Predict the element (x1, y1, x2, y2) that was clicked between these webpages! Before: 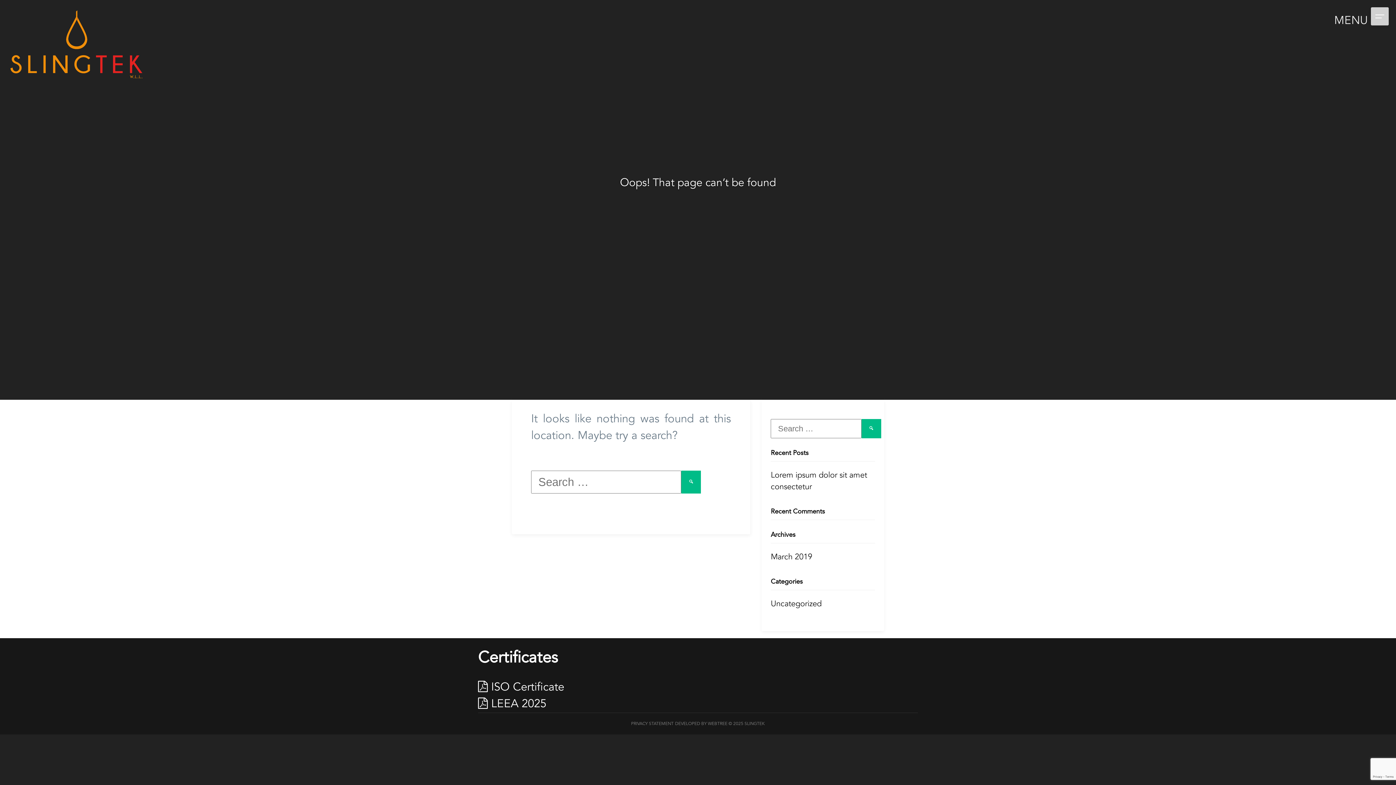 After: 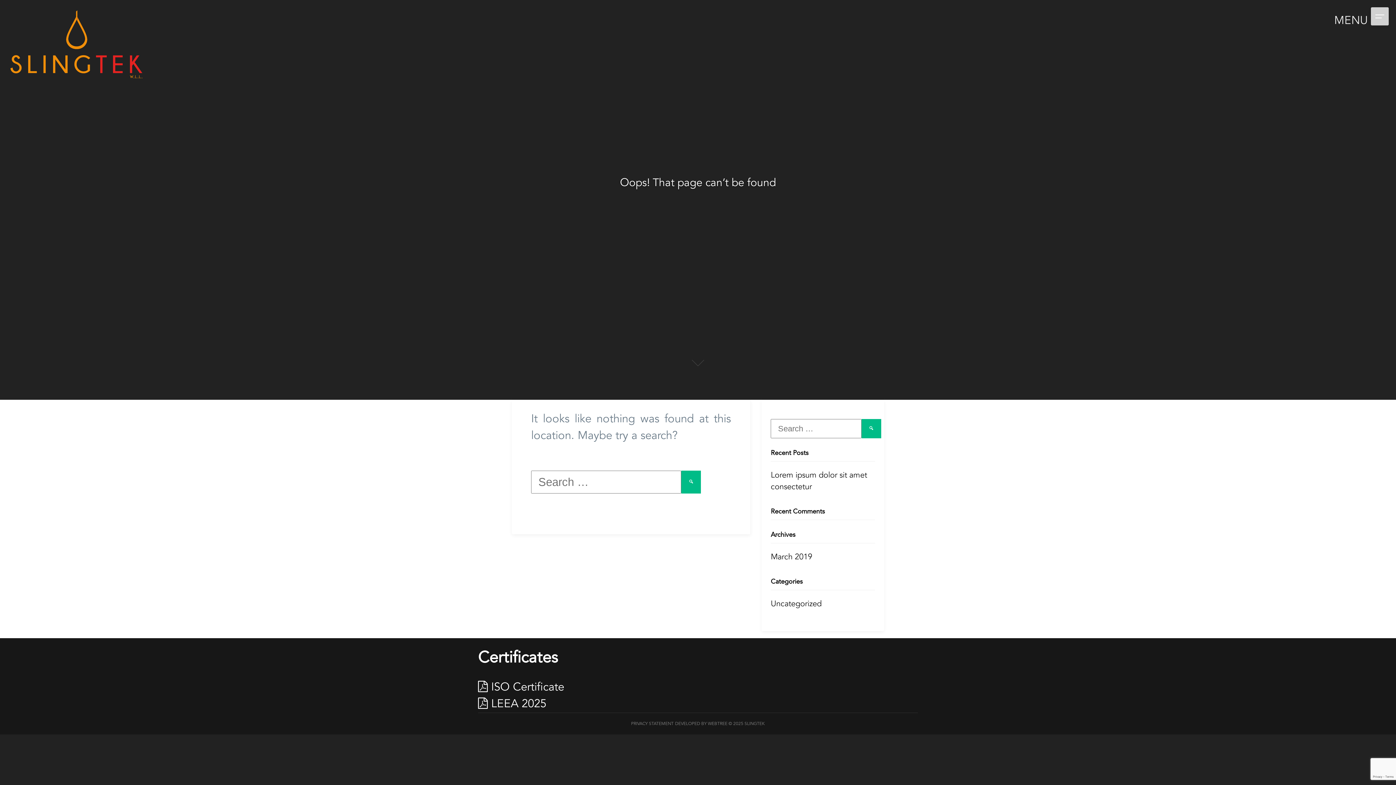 Action: bbox: (680, 345, 716, 381)